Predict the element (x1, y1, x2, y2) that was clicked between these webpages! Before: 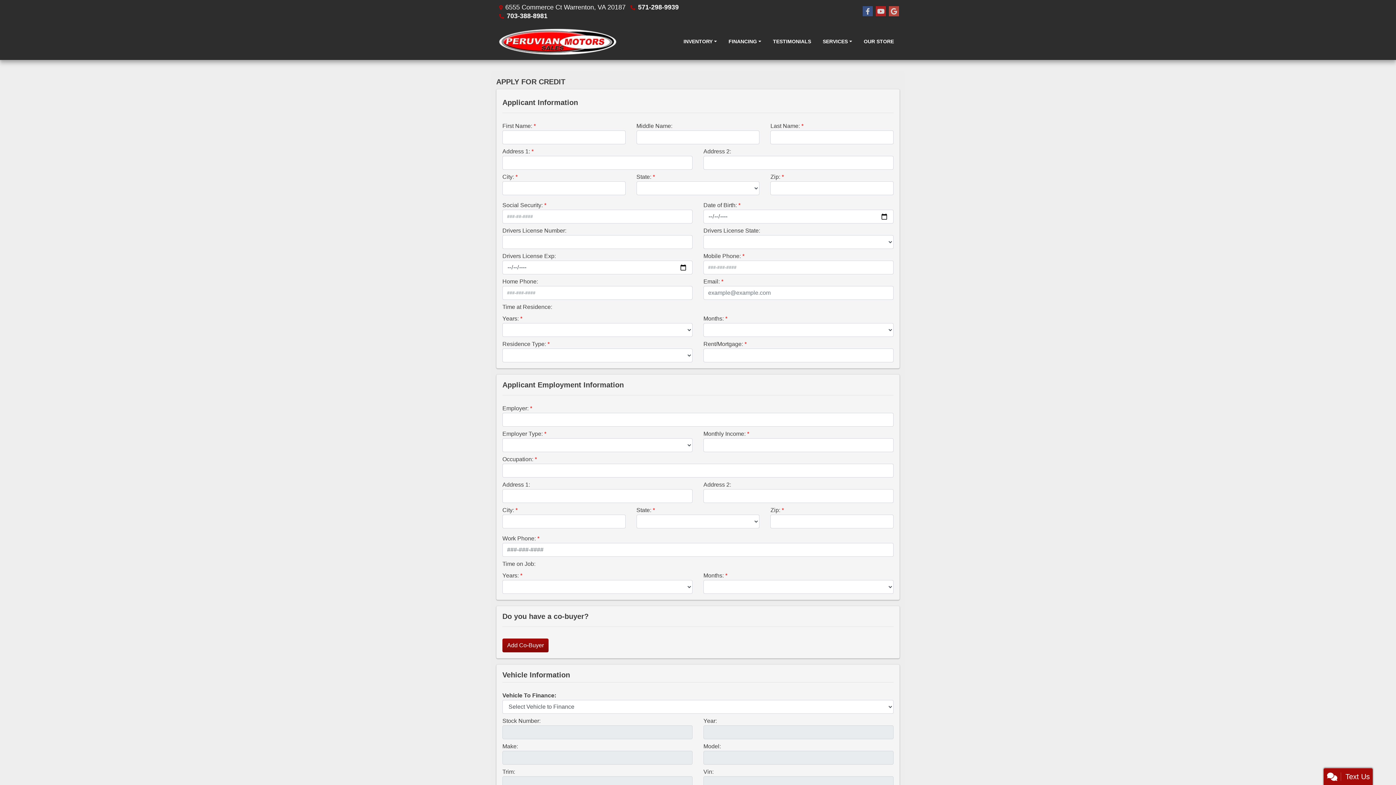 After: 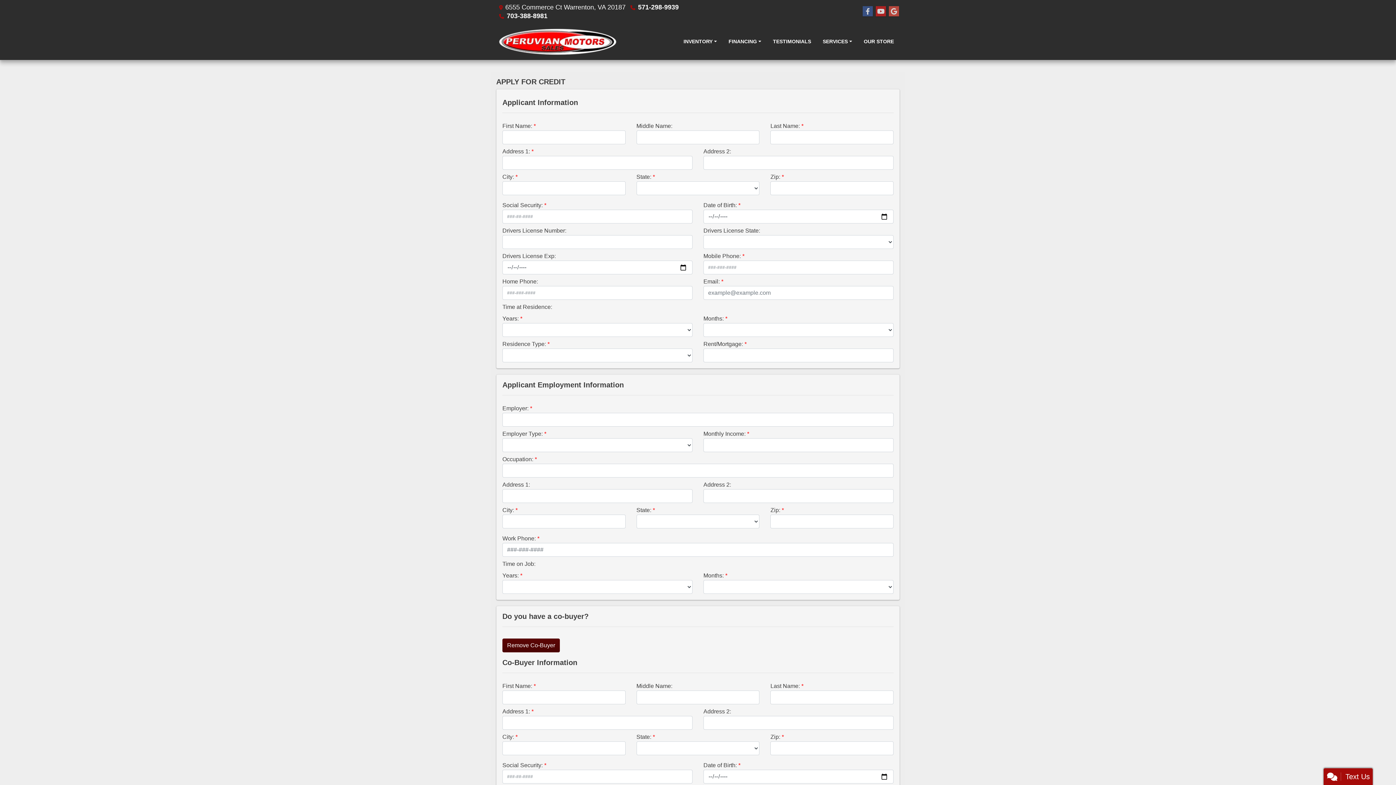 Action: label: Add Co-Buyer bbox: (502, 638, 548, 652)